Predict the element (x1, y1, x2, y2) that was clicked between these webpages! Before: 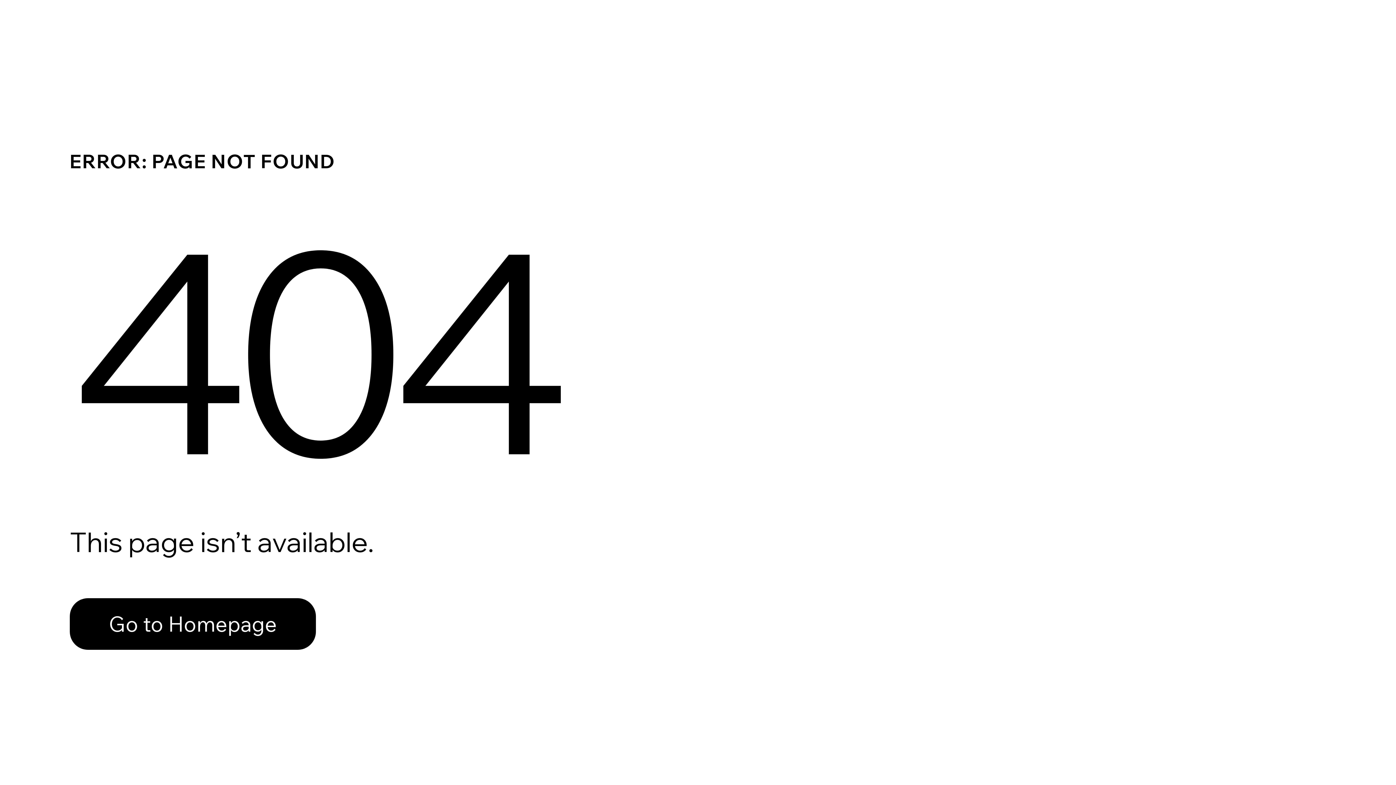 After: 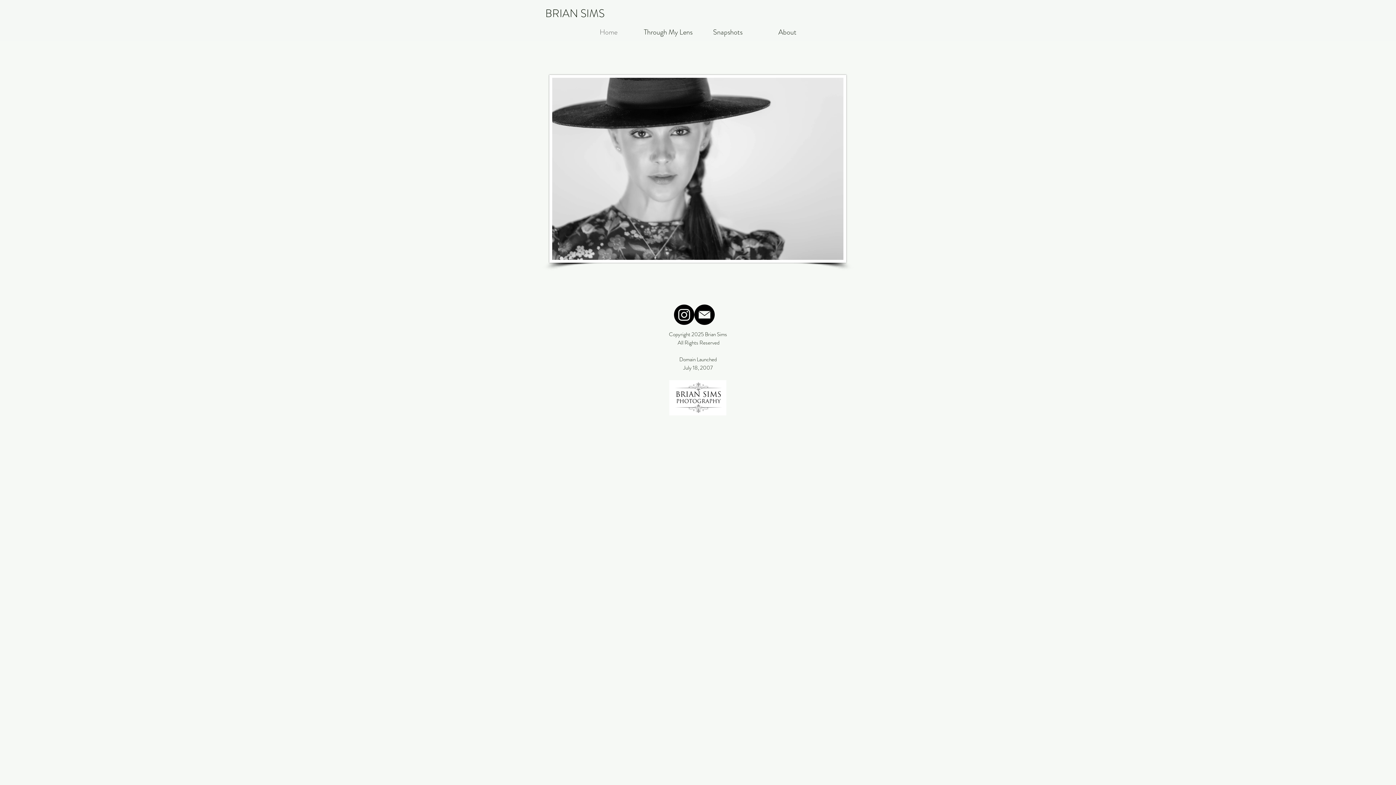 Action: bbox: (69, 582, 768, 659) label: Go to Homepage